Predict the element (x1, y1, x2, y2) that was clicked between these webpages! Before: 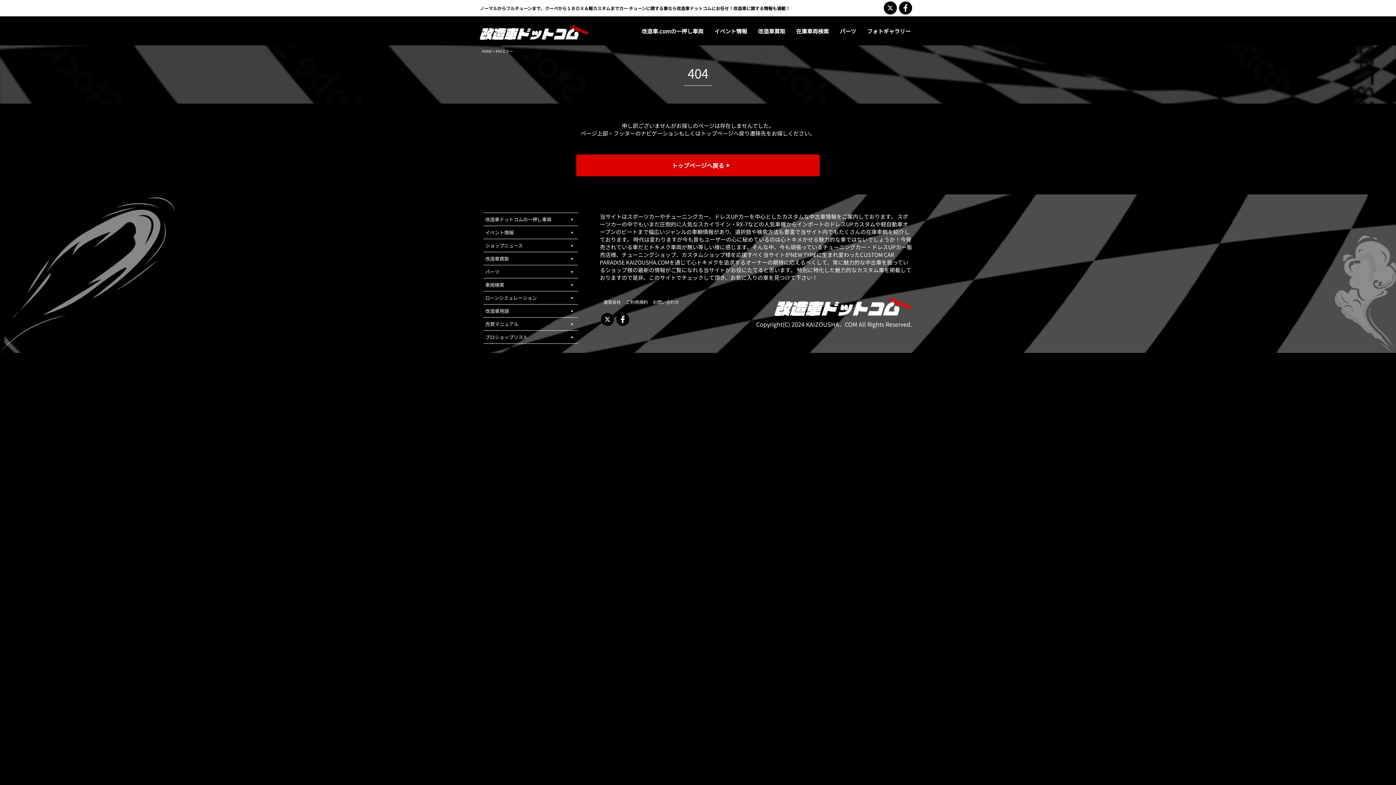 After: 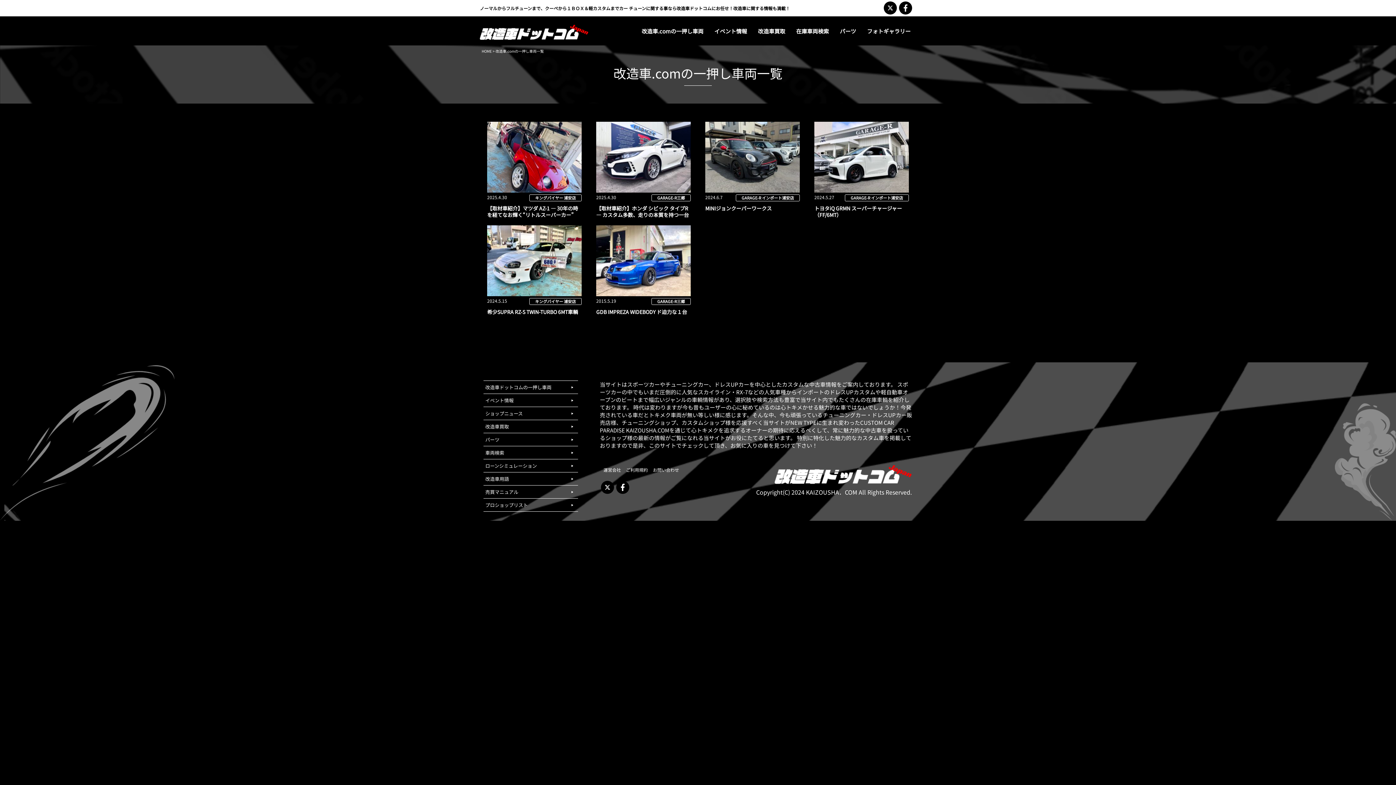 Action: bbox: (483, 213, 578, 225) label: 改造車ドットコムの一押し車両